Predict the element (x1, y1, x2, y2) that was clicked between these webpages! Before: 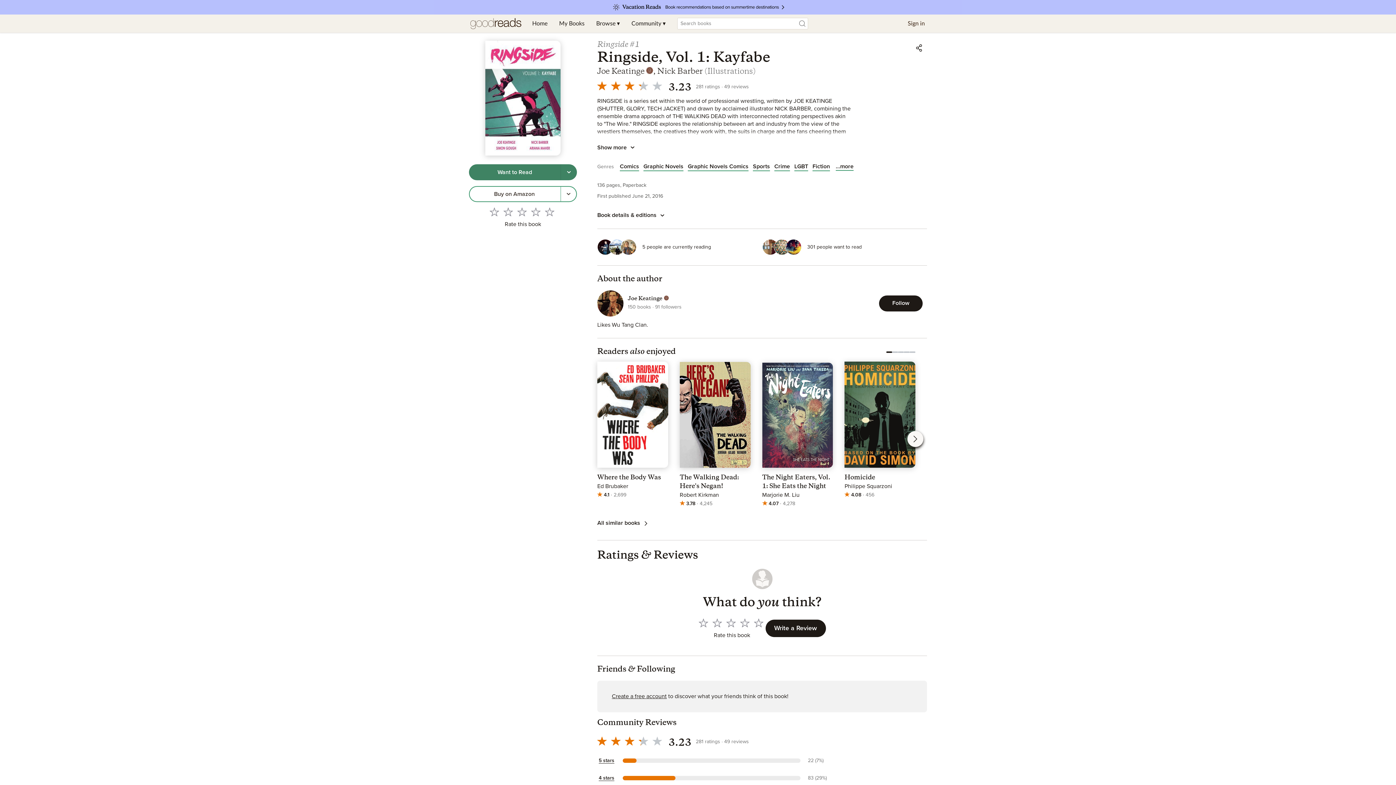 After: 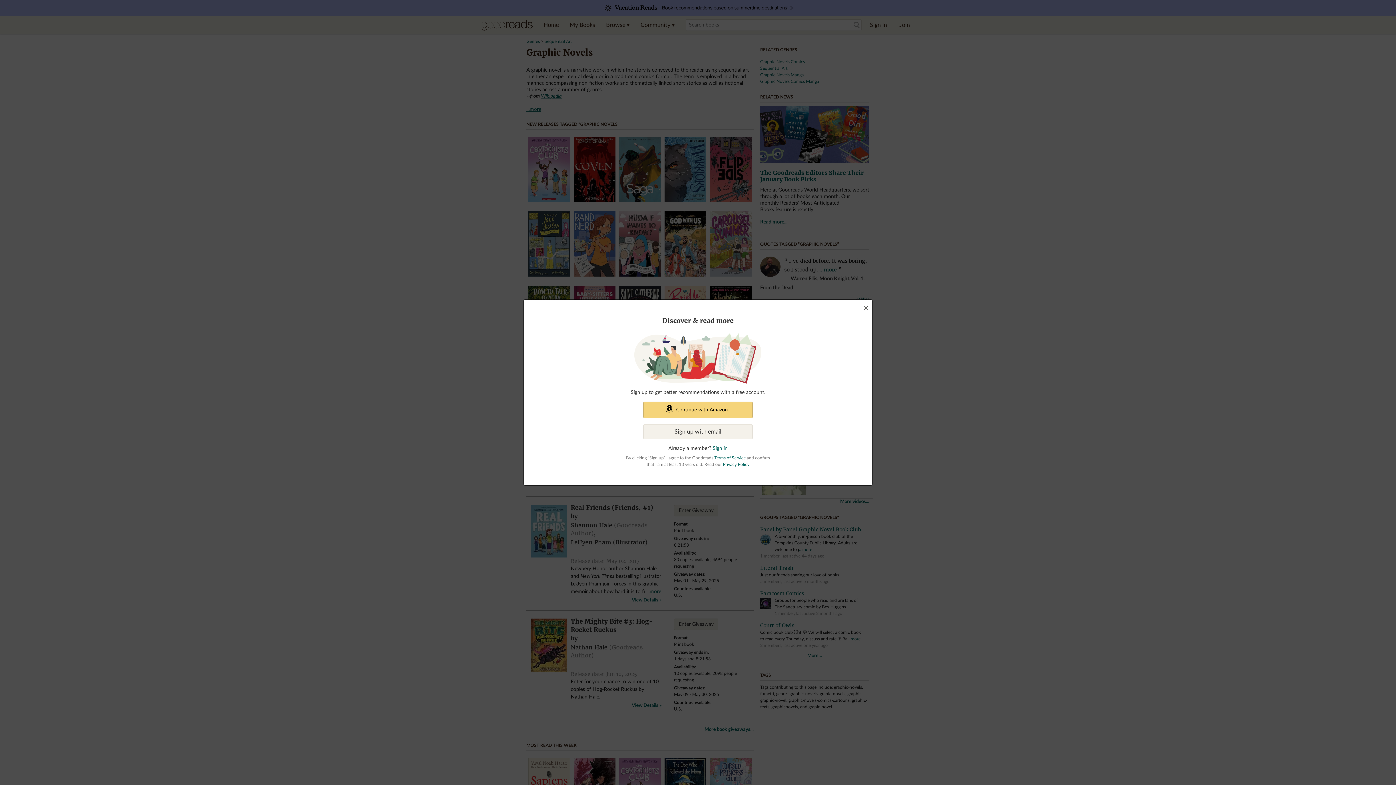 Action: bbox: (643, 158, 683, 174) label: Graphic Novels